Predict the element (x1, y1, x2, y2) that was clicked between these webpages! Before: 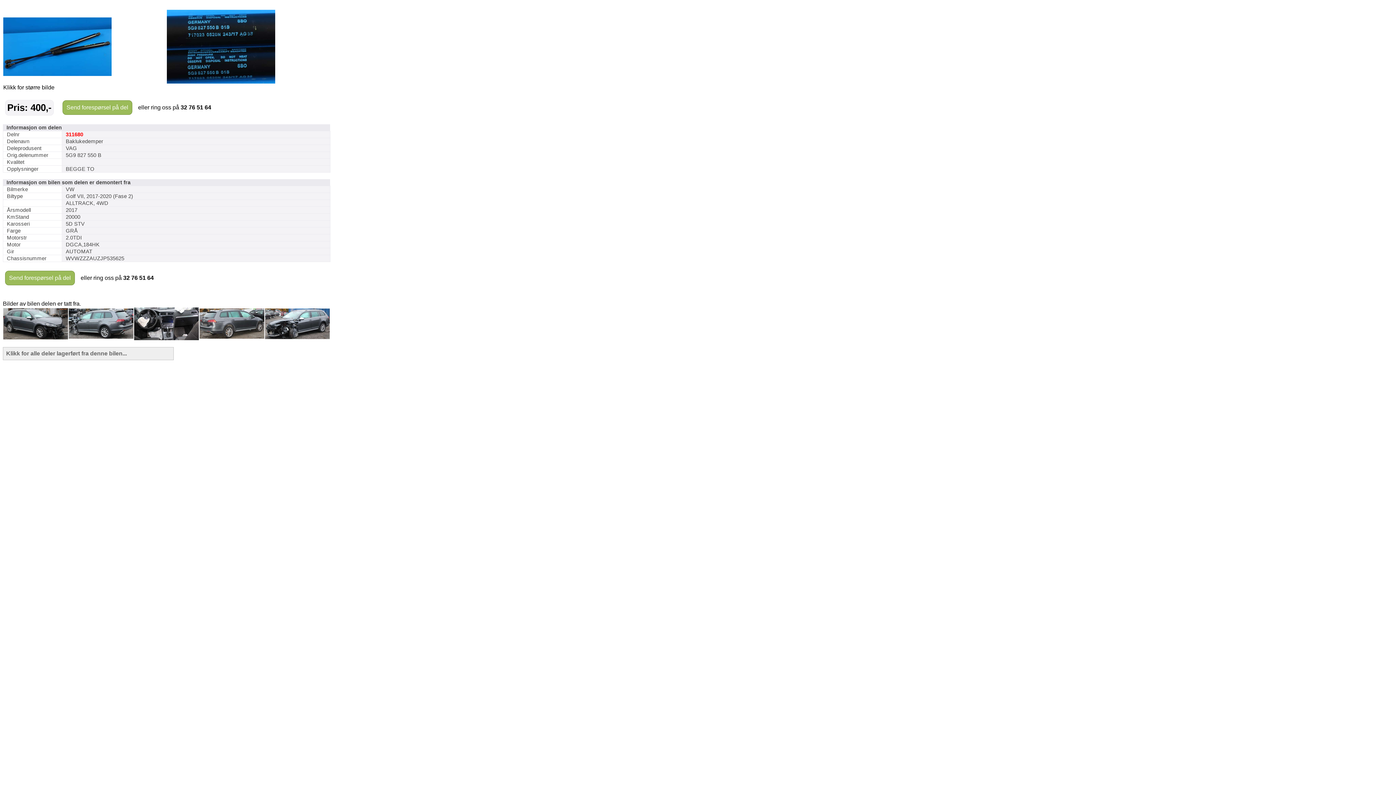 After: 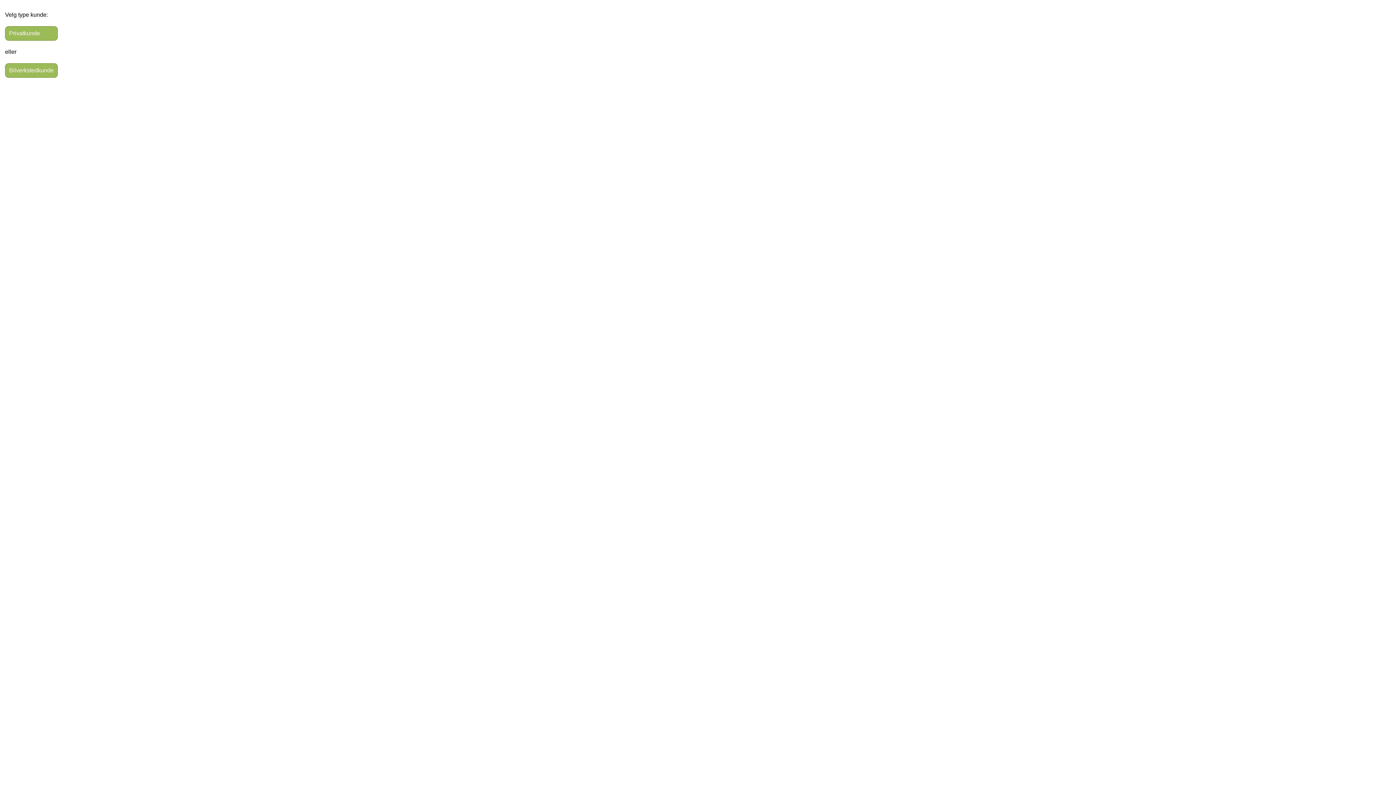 Action: label: Send forespørsel på del bbox: (5, 271, 74, 285)